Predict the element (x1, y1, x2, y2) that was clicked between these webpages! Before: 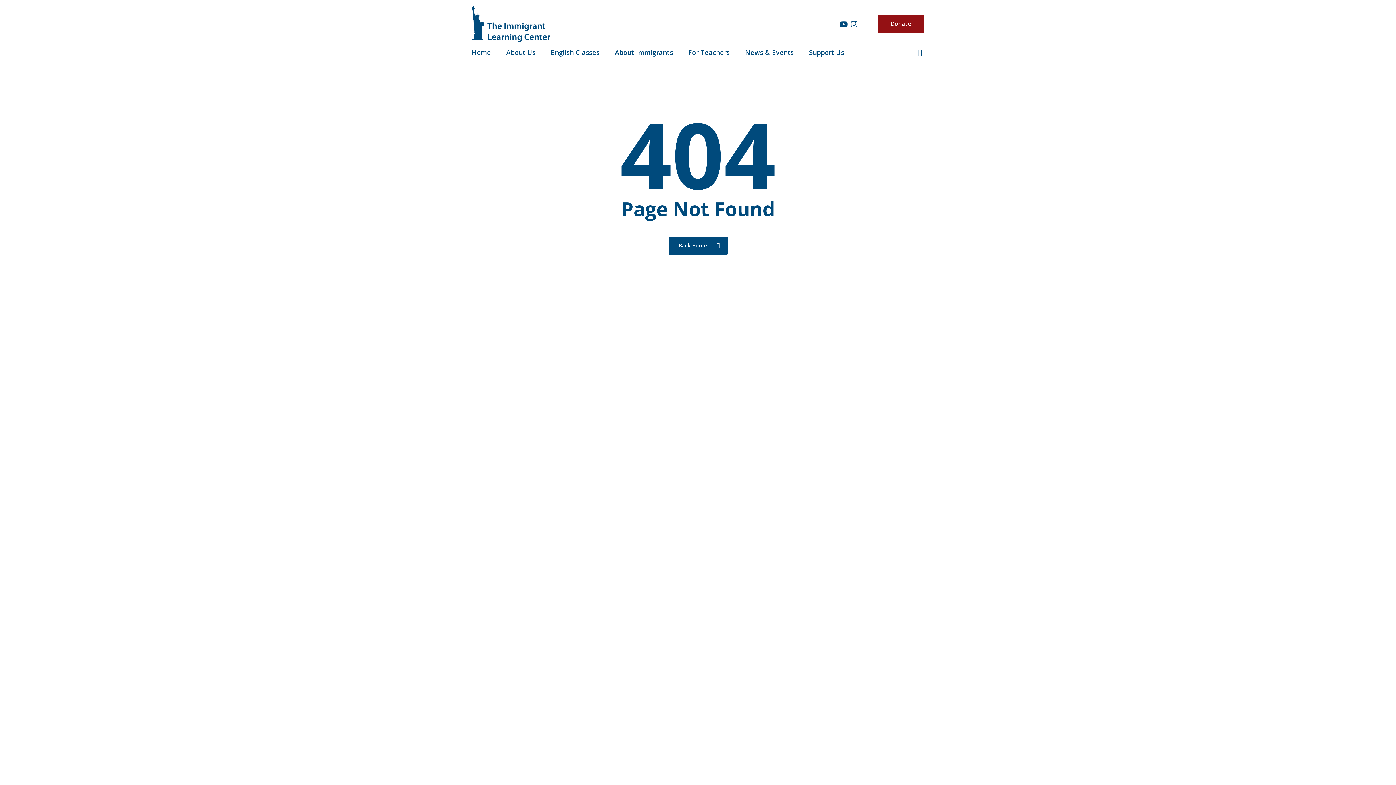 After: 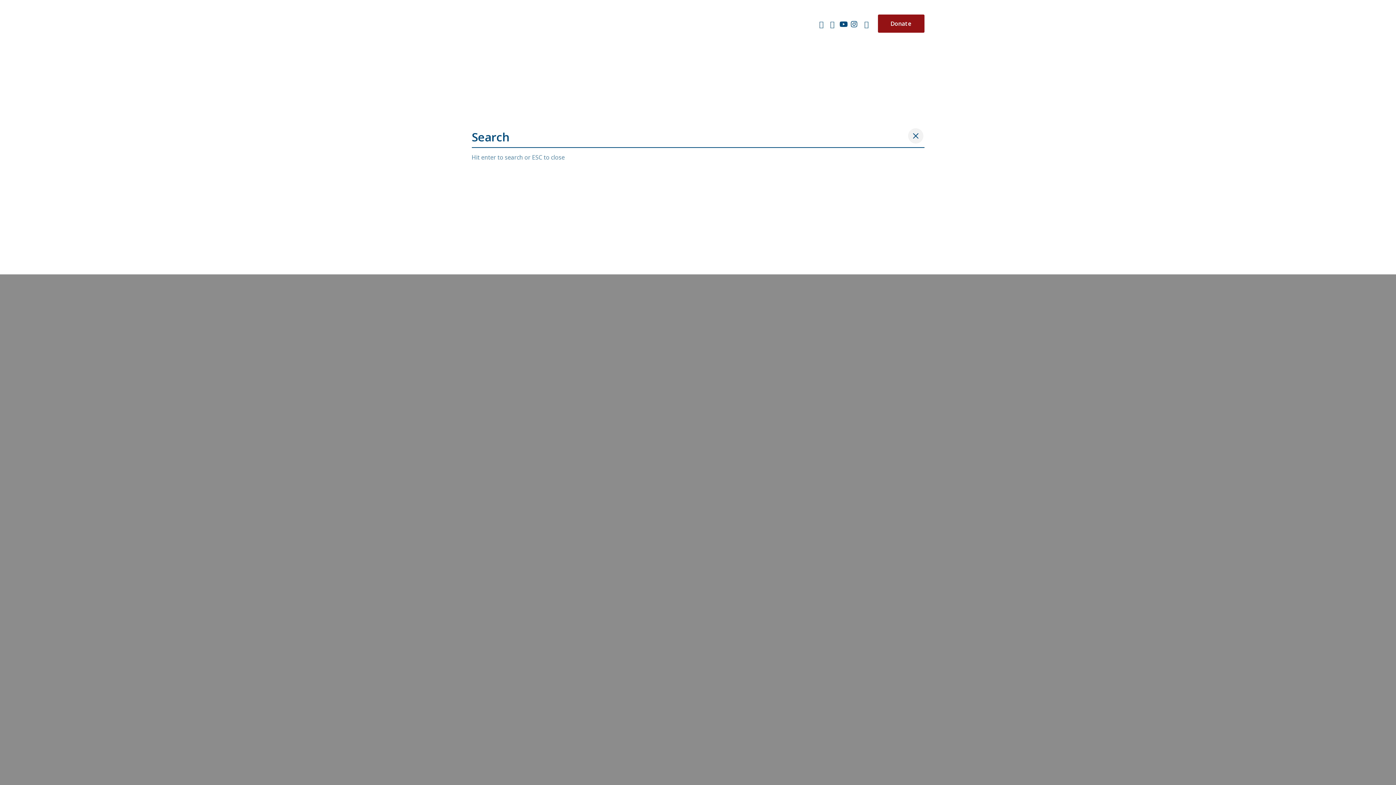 Action: bbox: (915, 48, 924, 56) label: search